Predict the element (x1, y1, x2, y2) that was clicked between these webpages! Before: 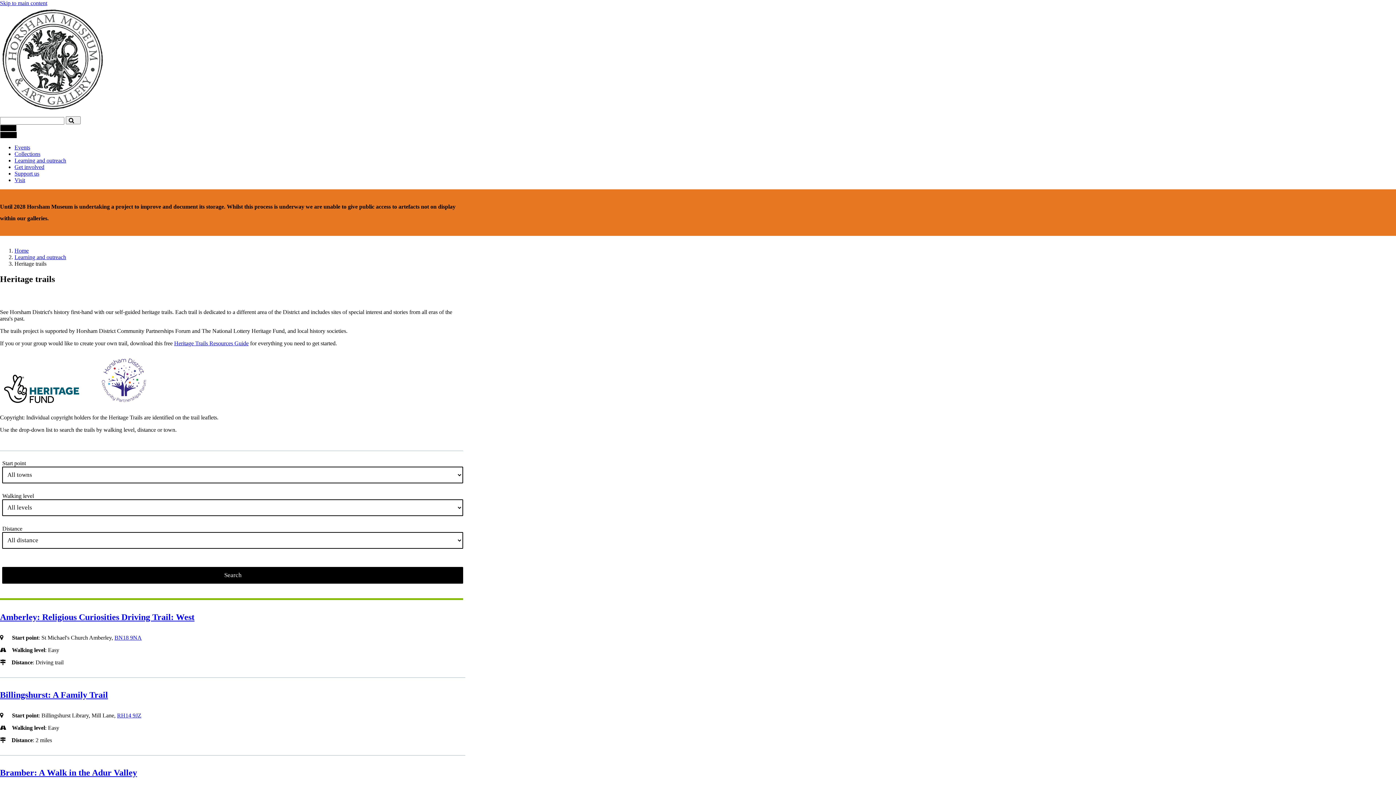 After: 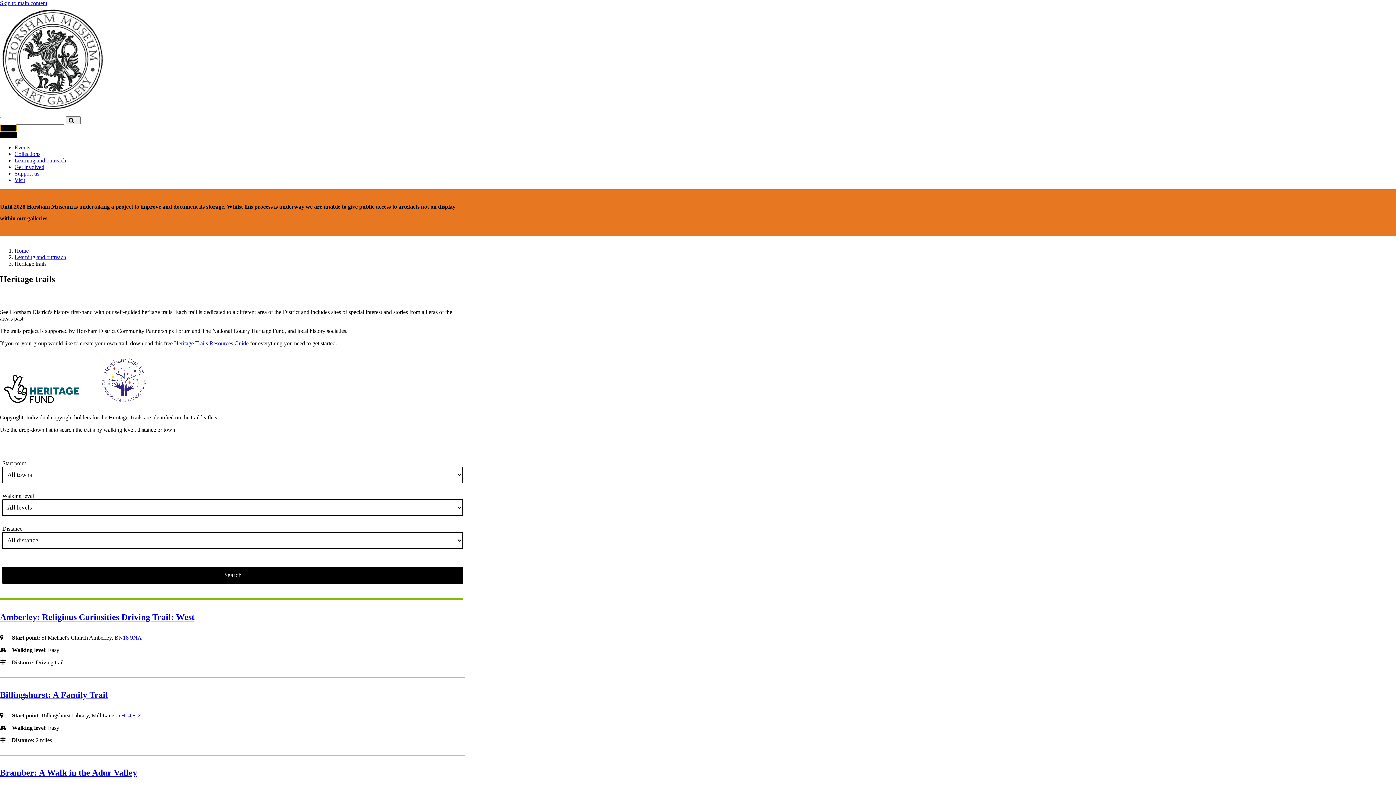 Action: bbox: (0, 124, 16, 131) label: Open main navigation